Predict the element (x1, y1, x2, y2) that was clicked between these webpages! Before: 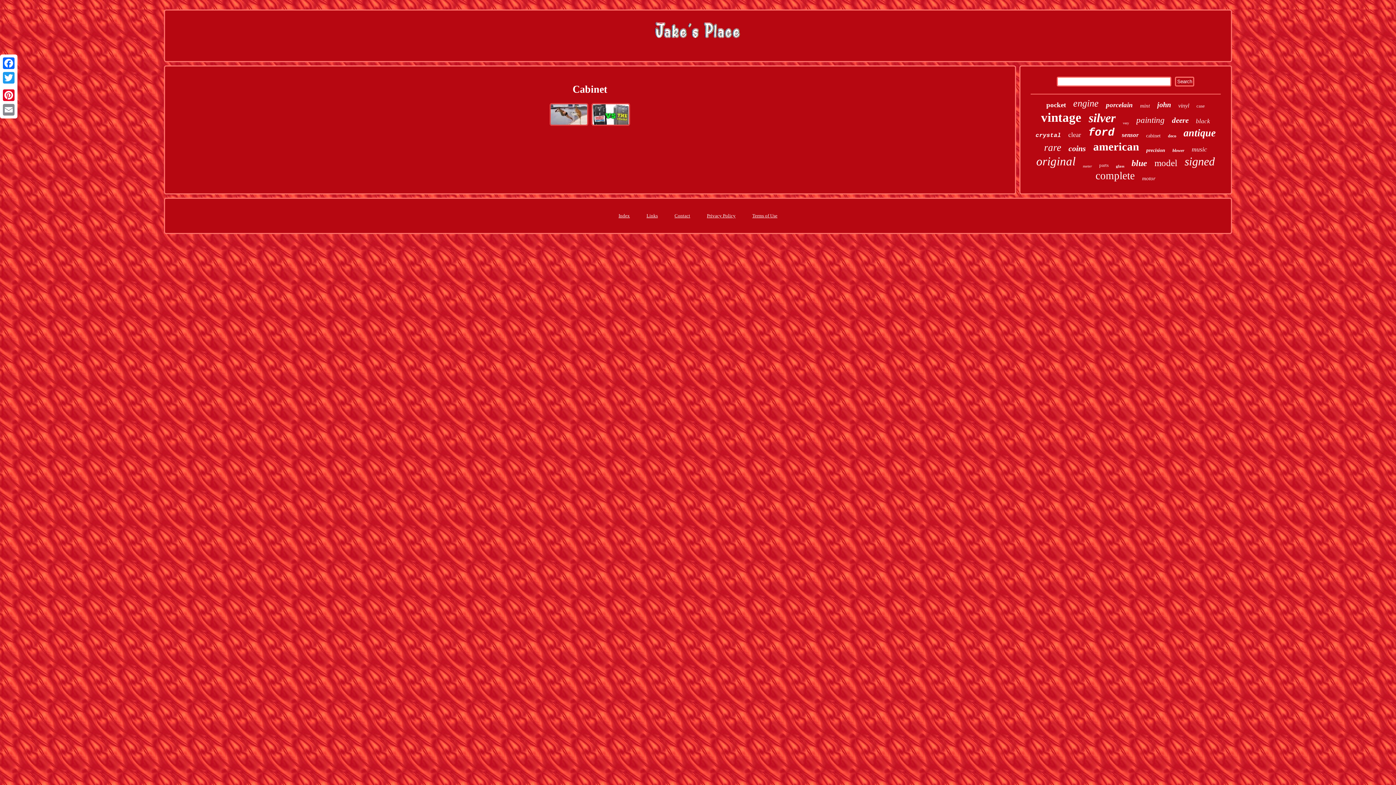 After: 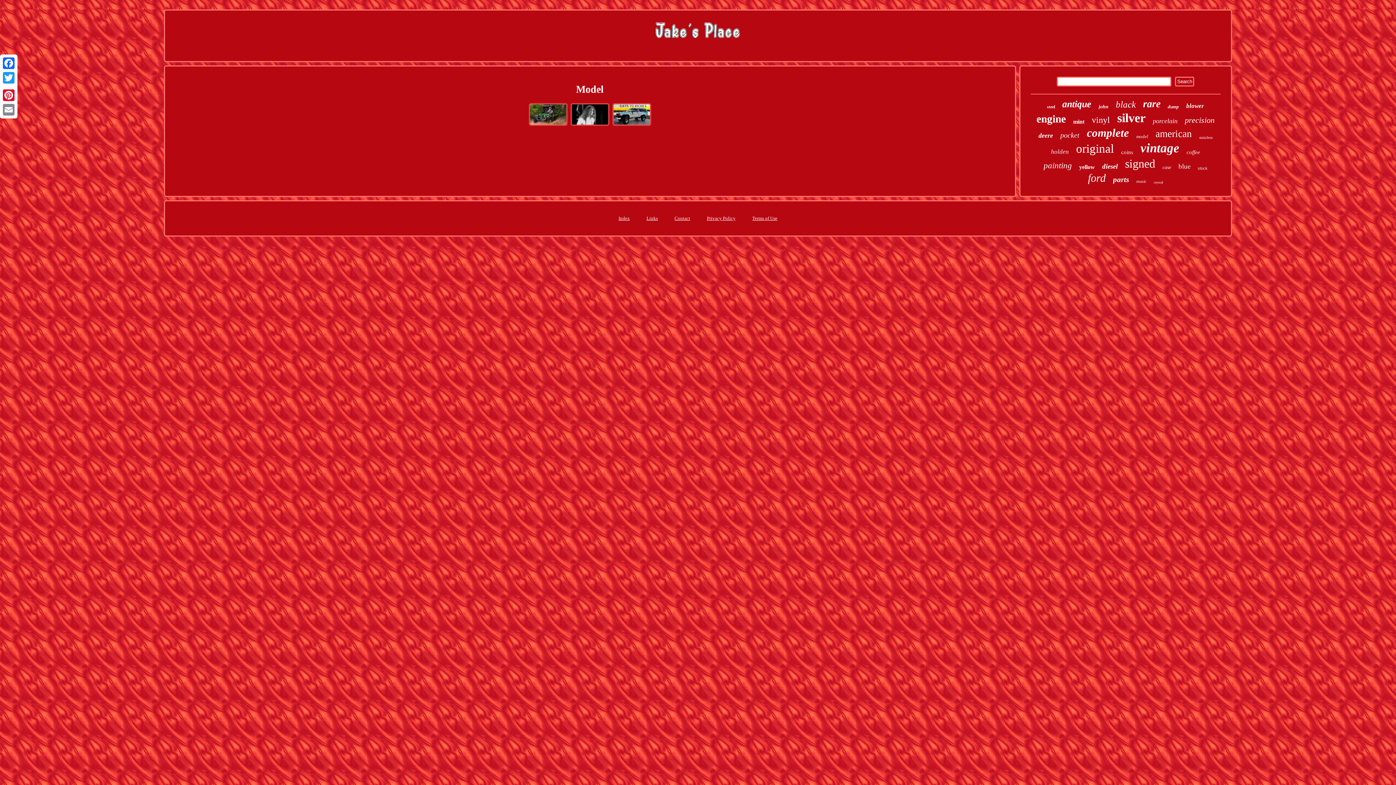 Action: label: model bbox: (1154, 158, 1177, 168)